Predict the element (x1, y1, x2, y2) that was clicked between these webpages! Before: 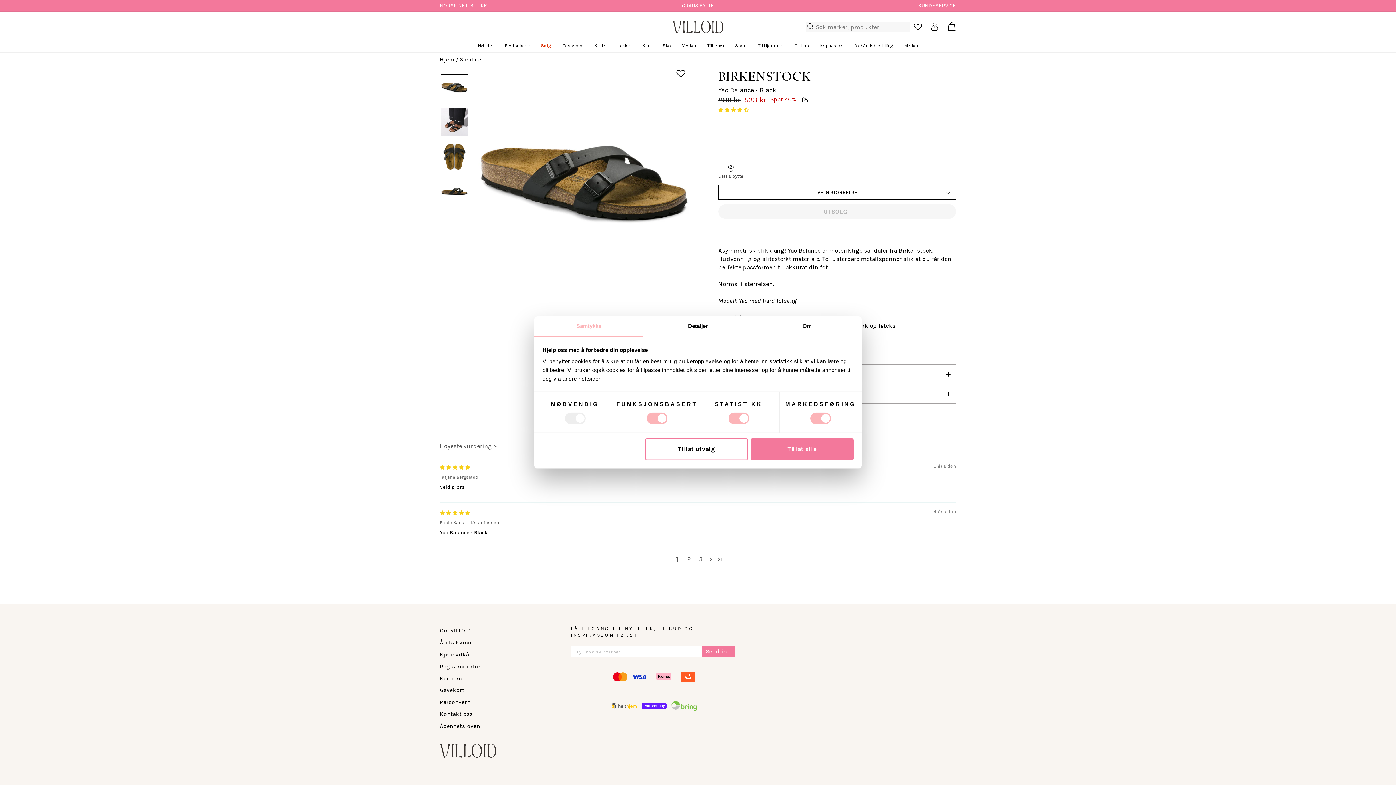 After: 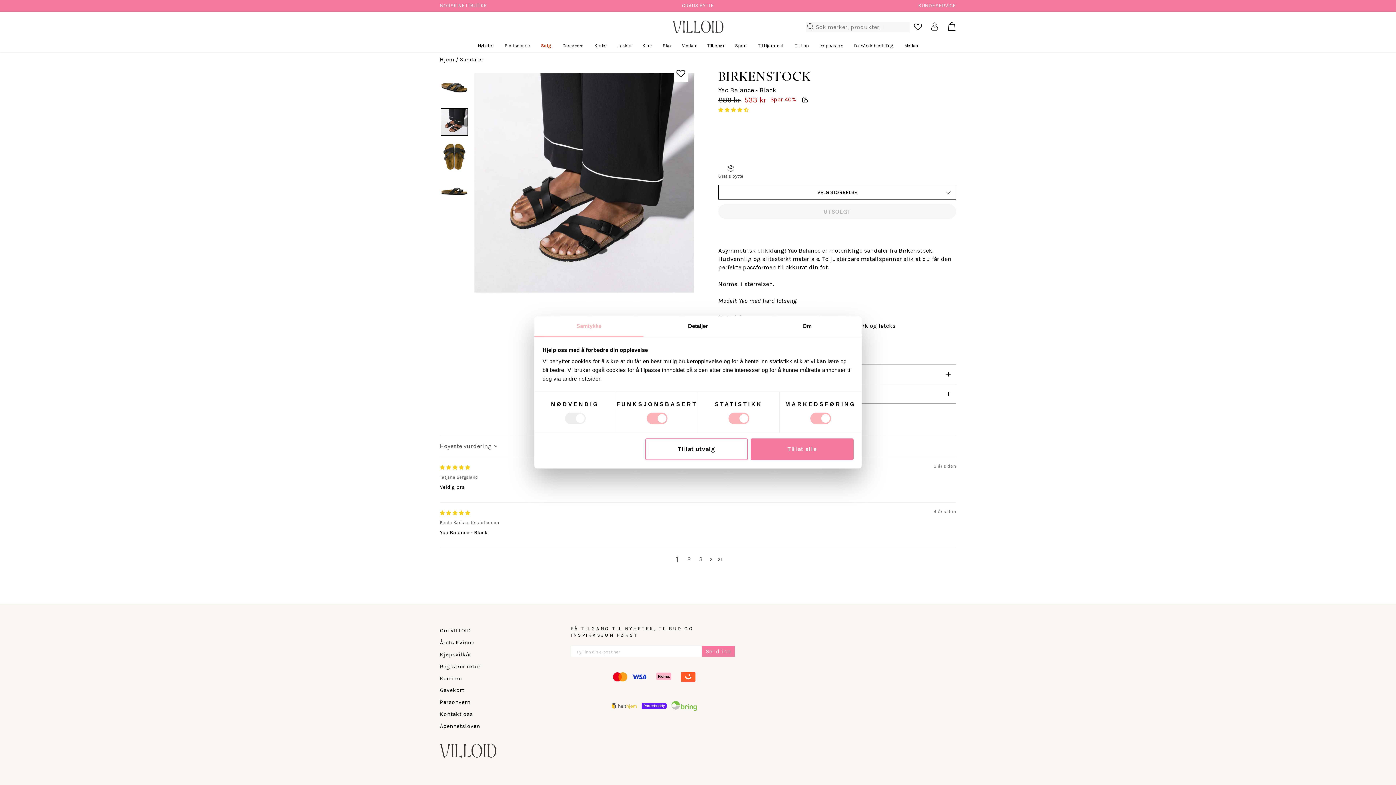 Action: bbox: (440, 108, 468, 136)